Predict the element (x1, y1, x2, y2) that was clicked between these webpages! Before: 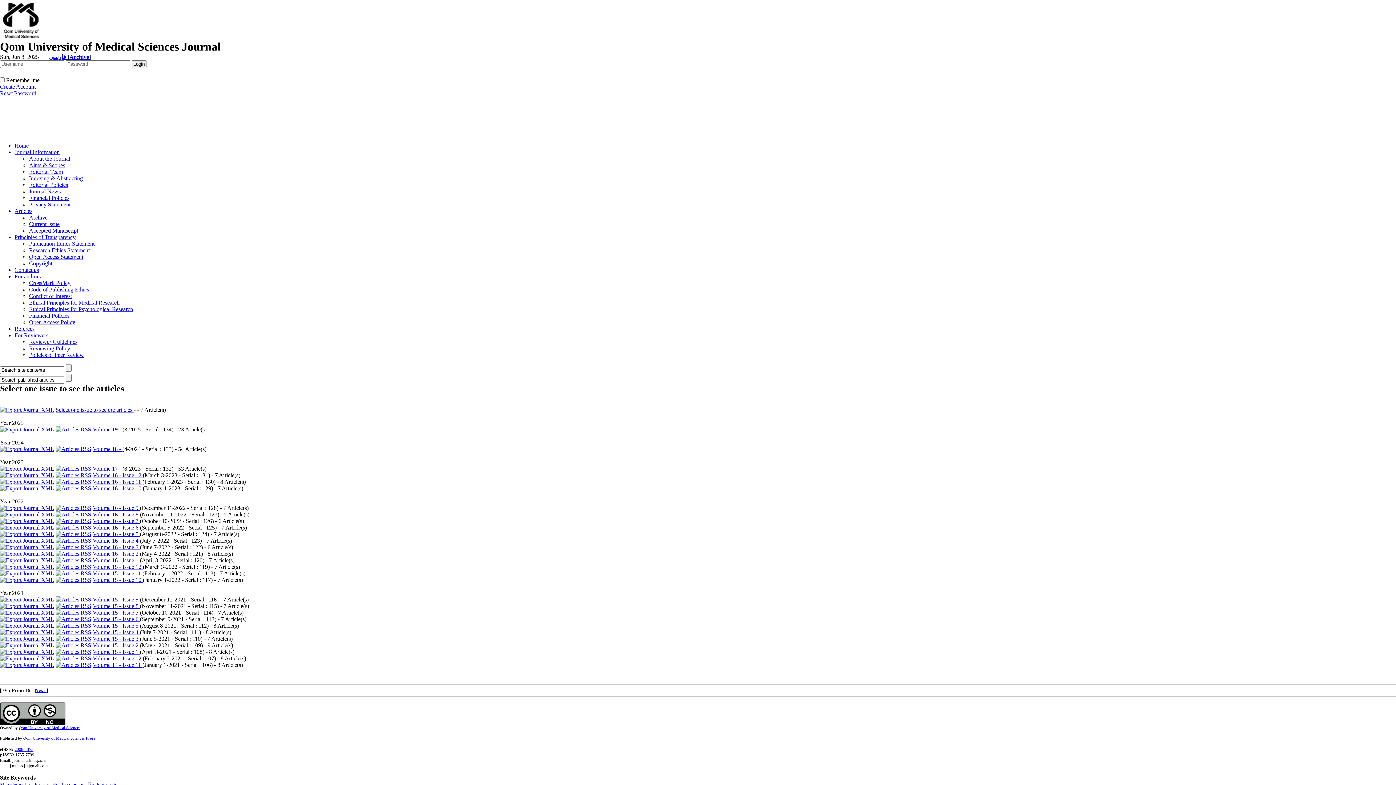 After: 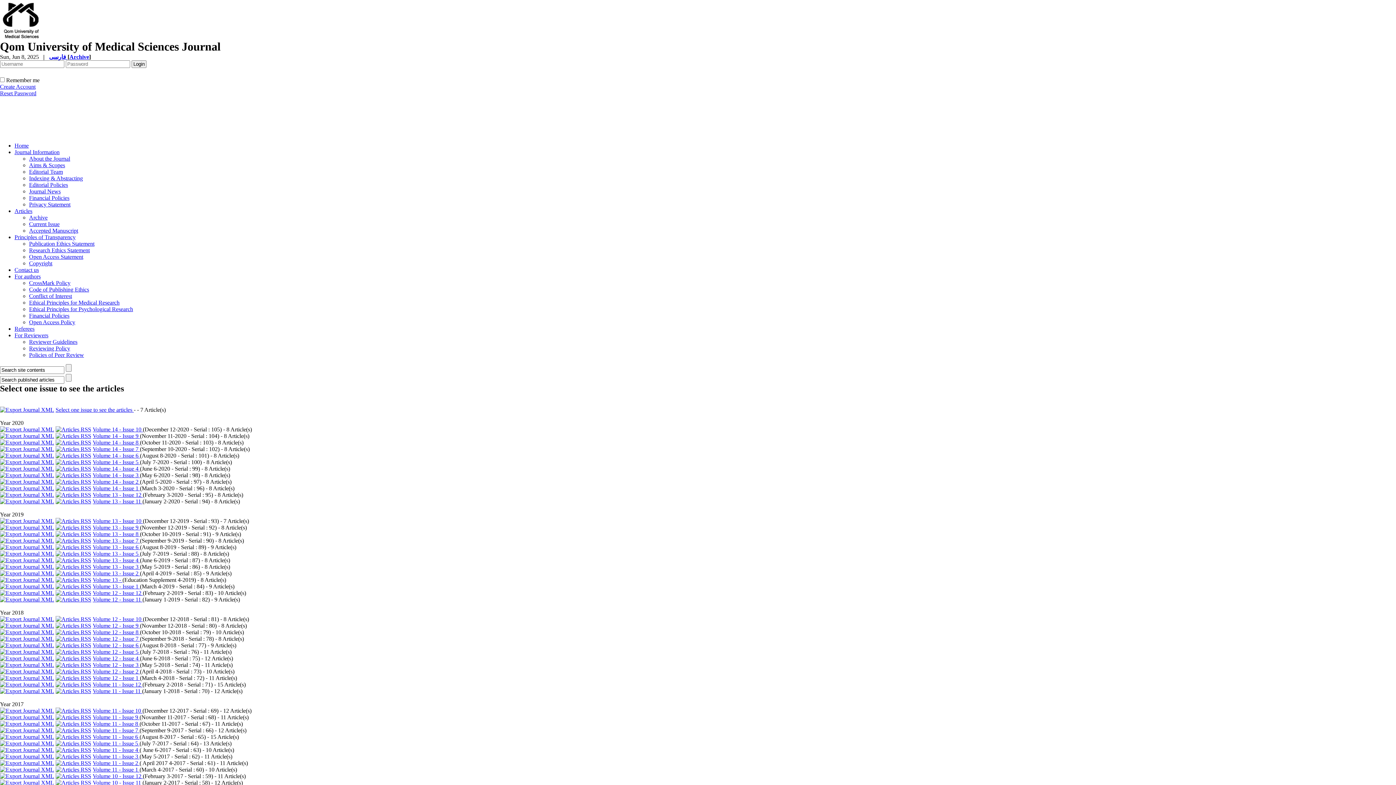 Action: label: Next  bbox: (34, 688, 46, 693)